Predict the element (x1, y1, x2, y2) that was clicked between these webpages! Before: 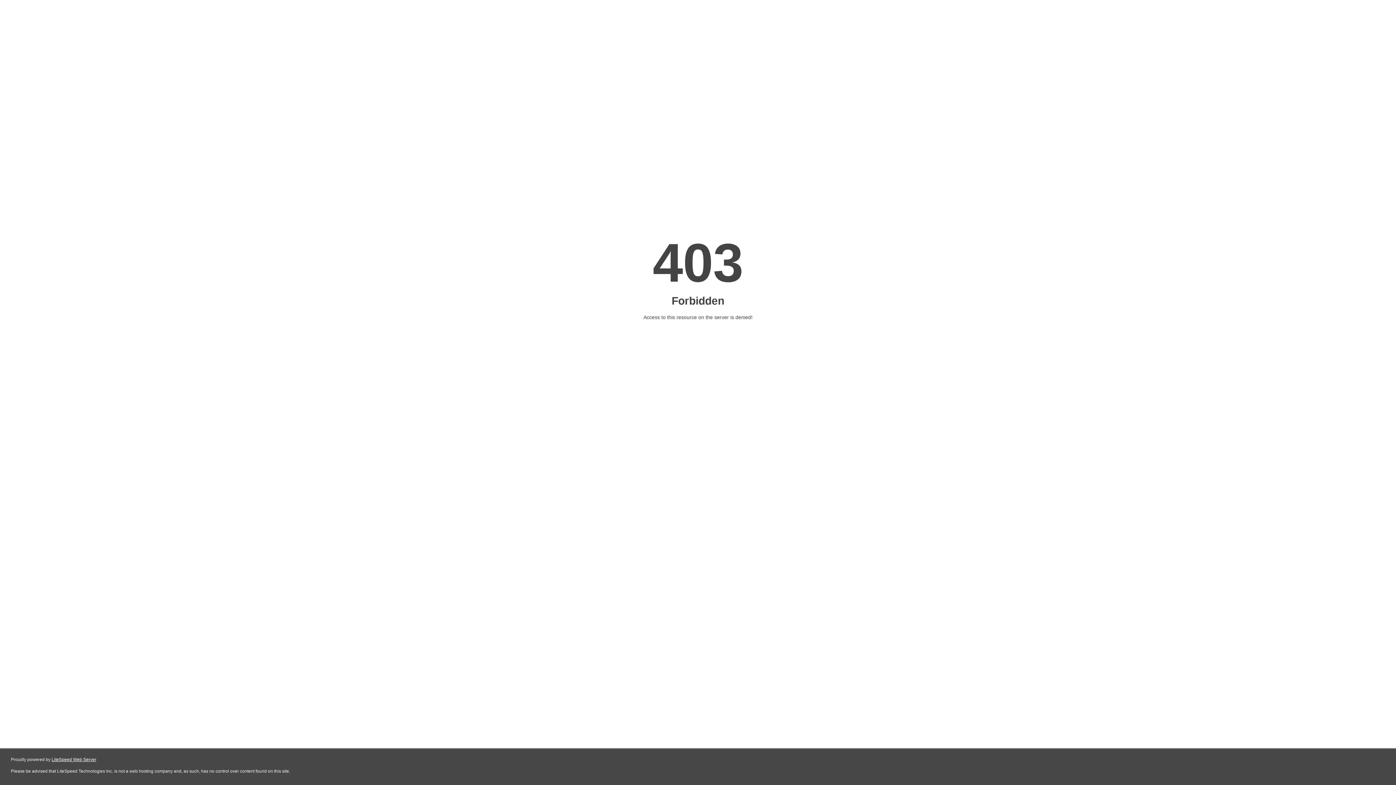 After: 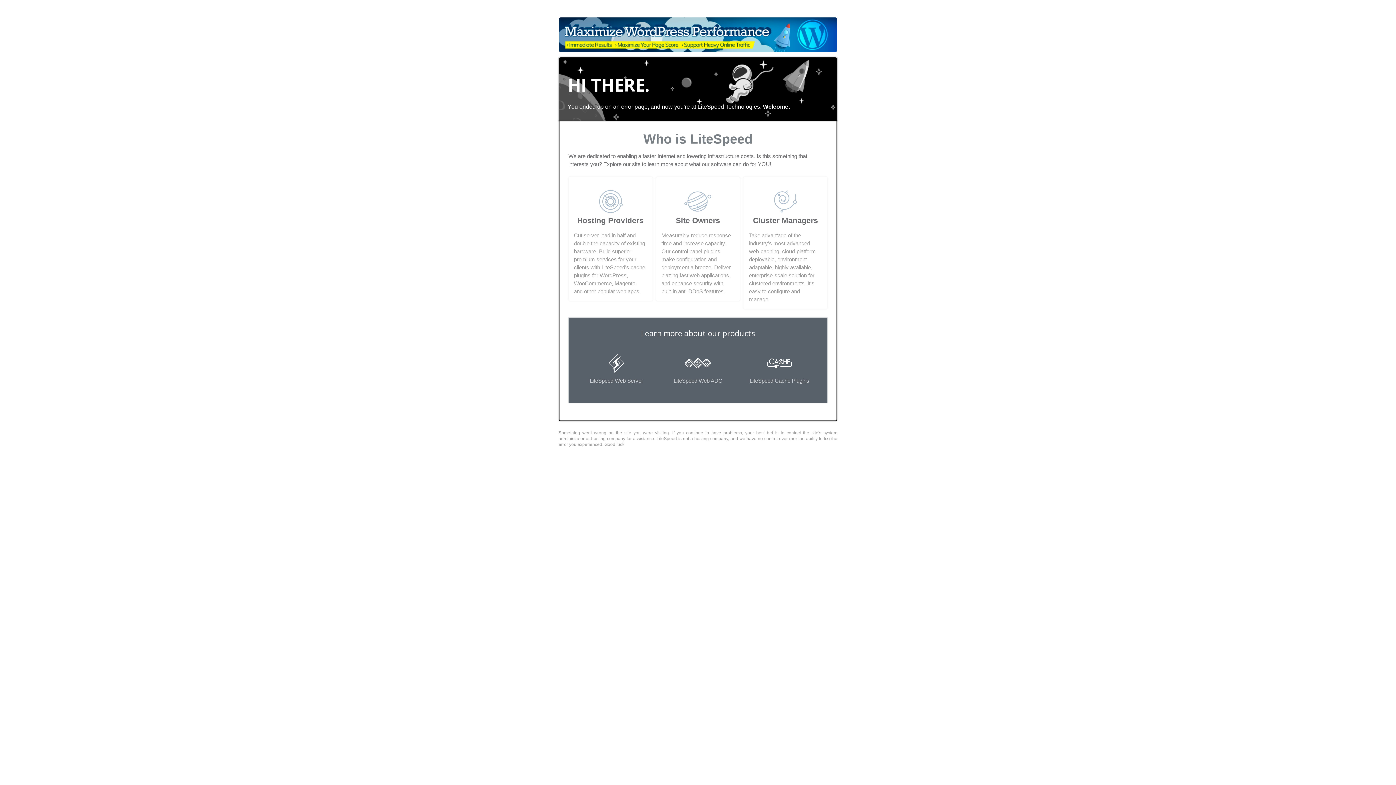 Action: bbox: (51, 757, 96, 762) label: LiteSpeed Web Server